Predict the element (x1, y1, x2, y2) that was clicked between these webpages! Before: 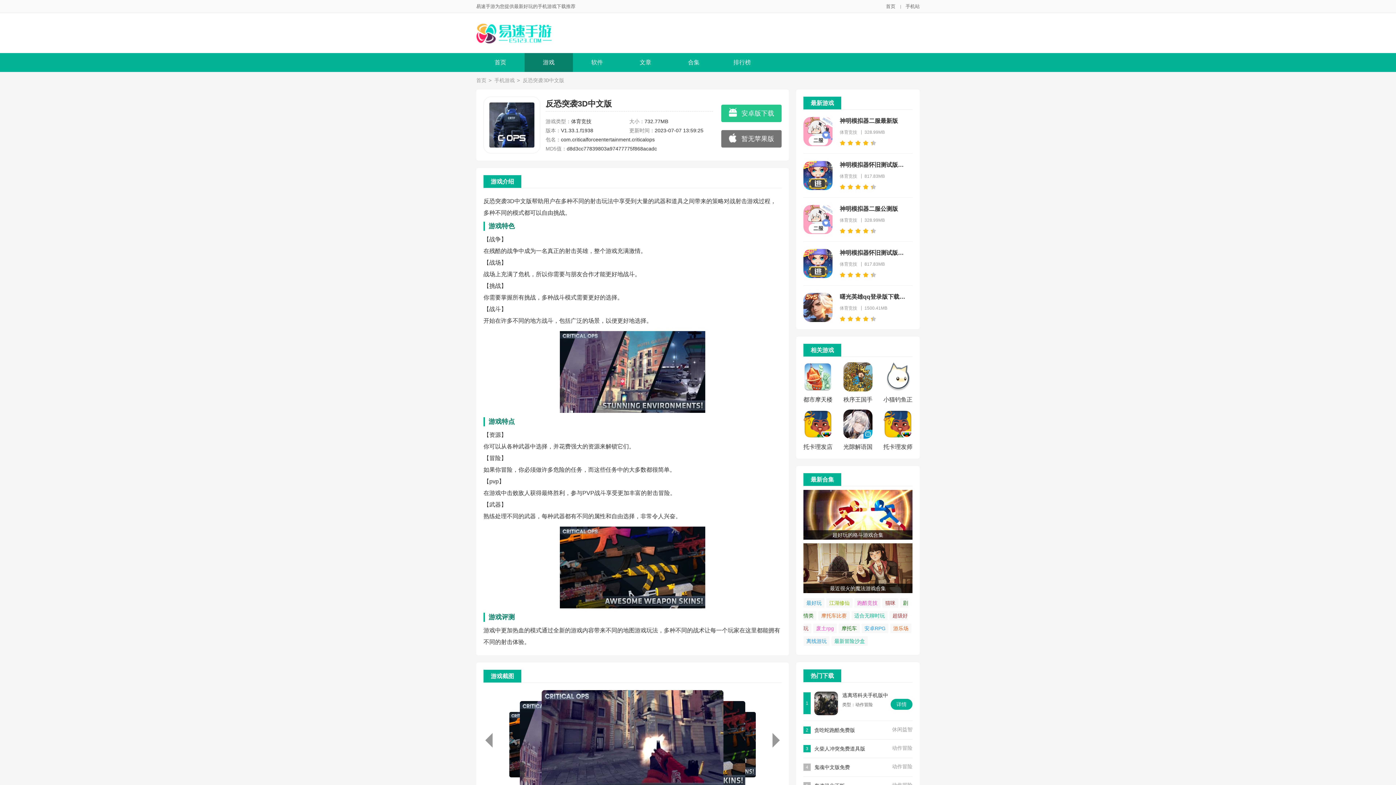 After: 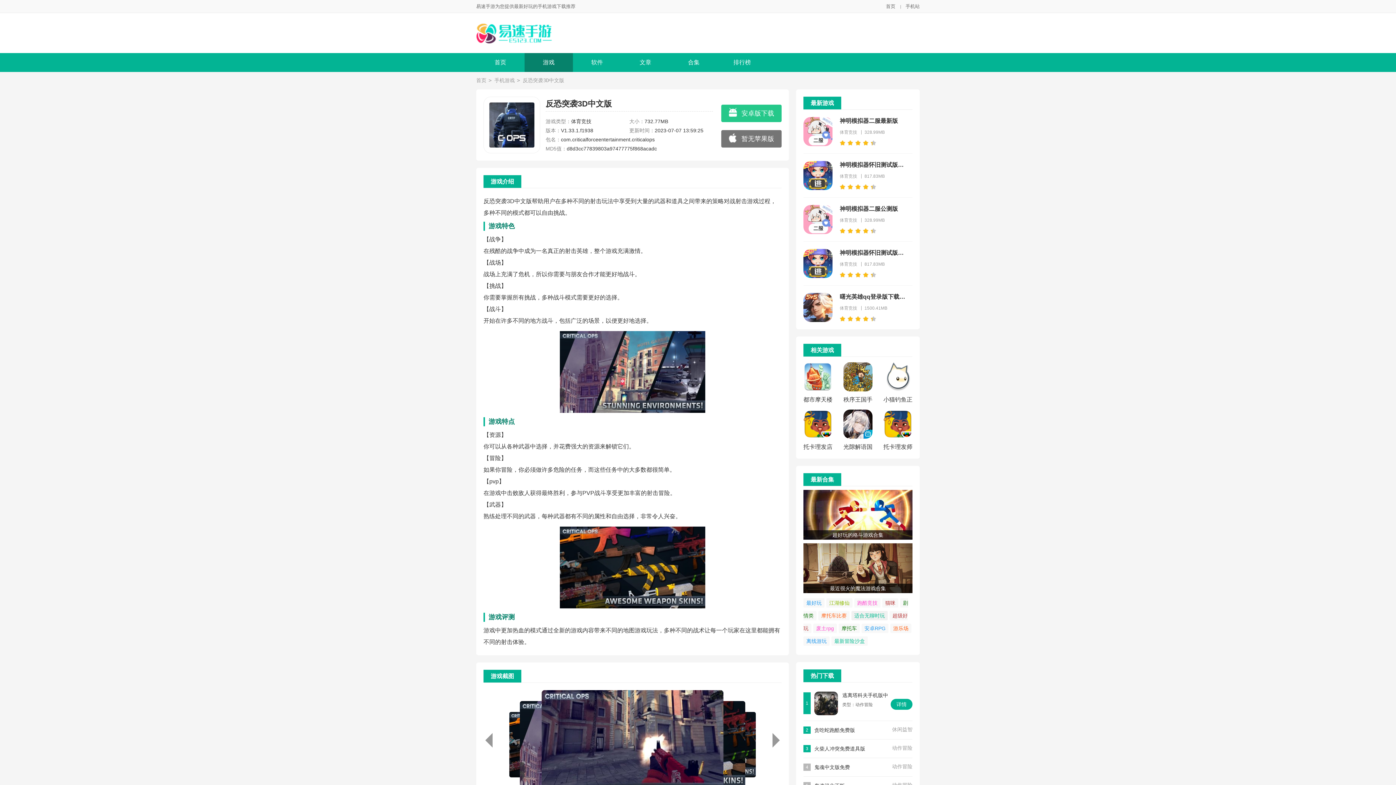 Action: bbox: (851, 611, 888, 620) label: 适合无聊时玩